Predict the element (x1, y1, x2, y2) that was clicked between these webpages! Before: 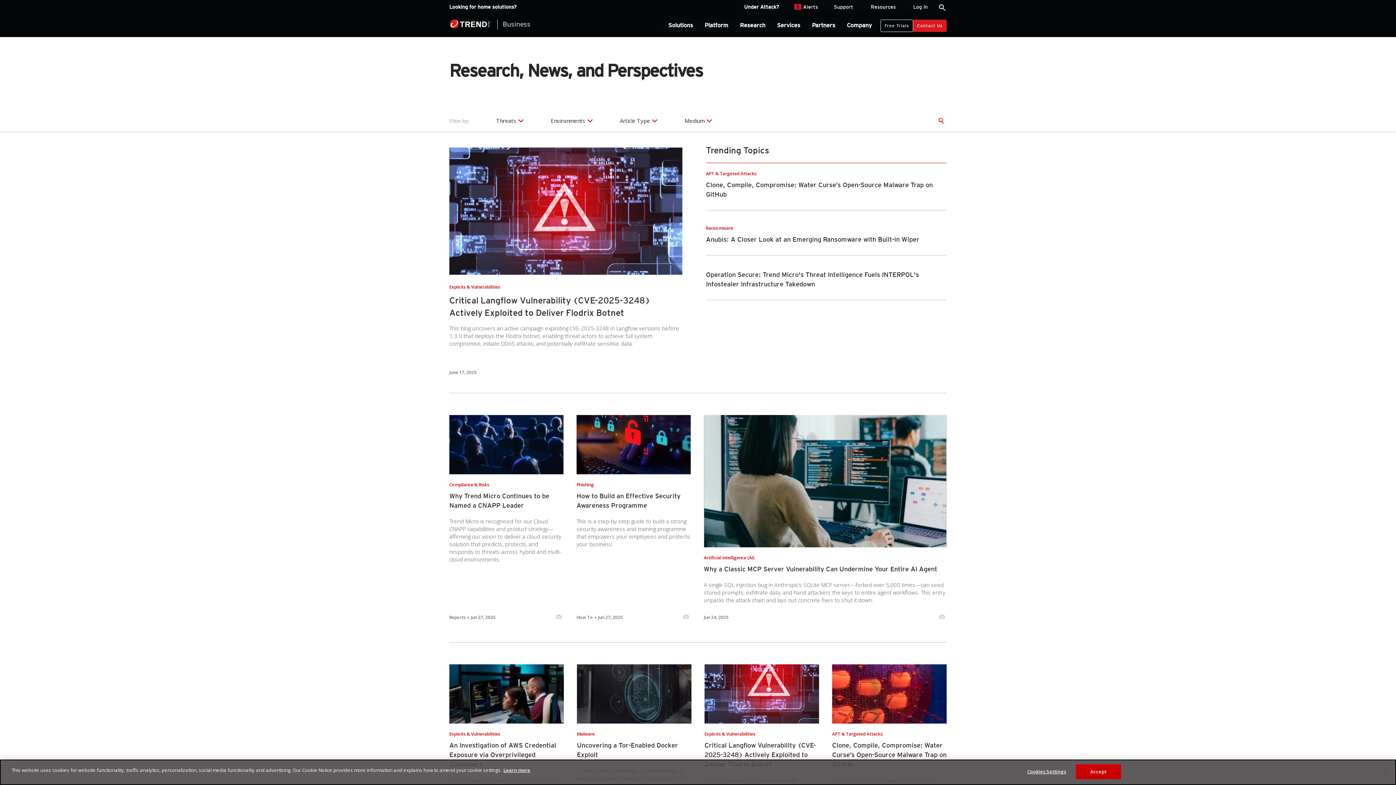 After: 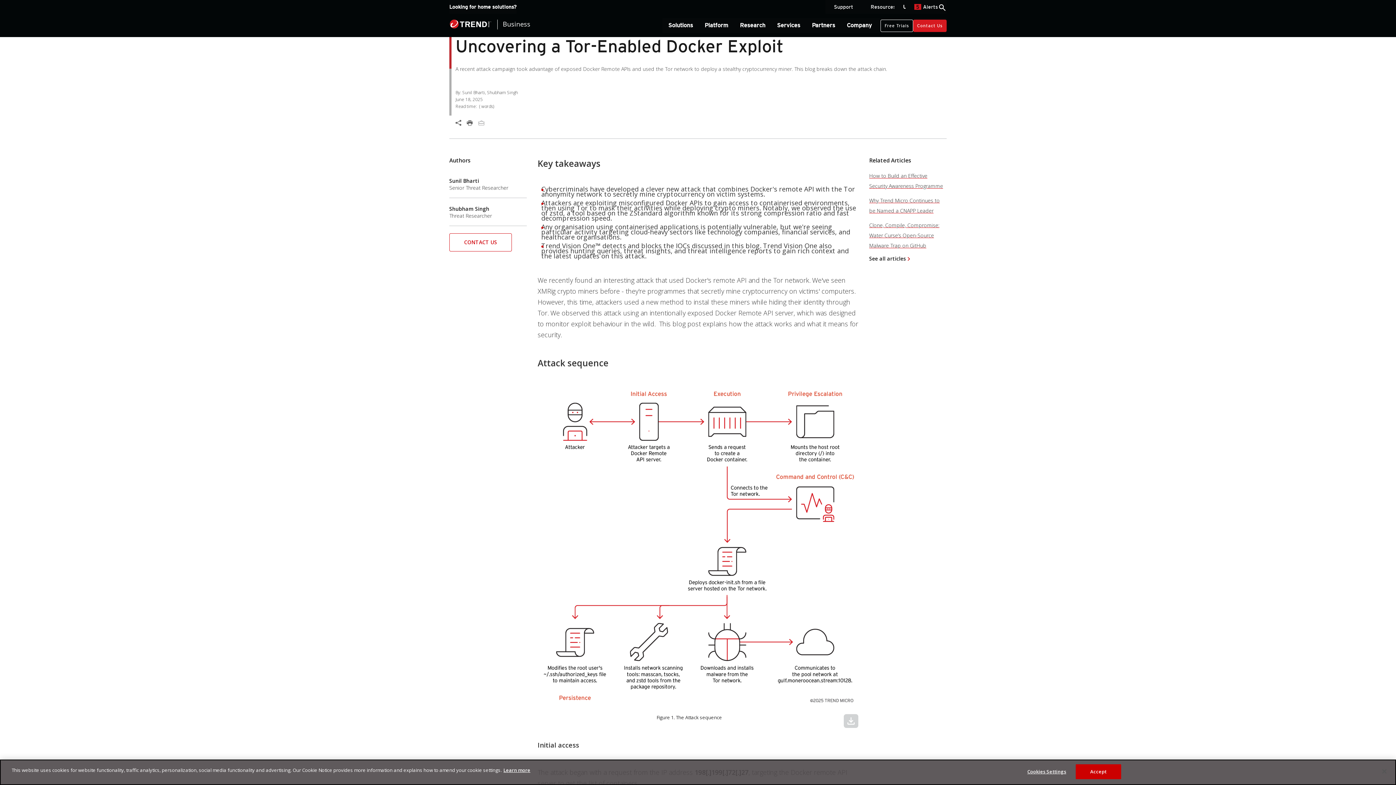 Action: bbox: (577, 664, 691, 724)